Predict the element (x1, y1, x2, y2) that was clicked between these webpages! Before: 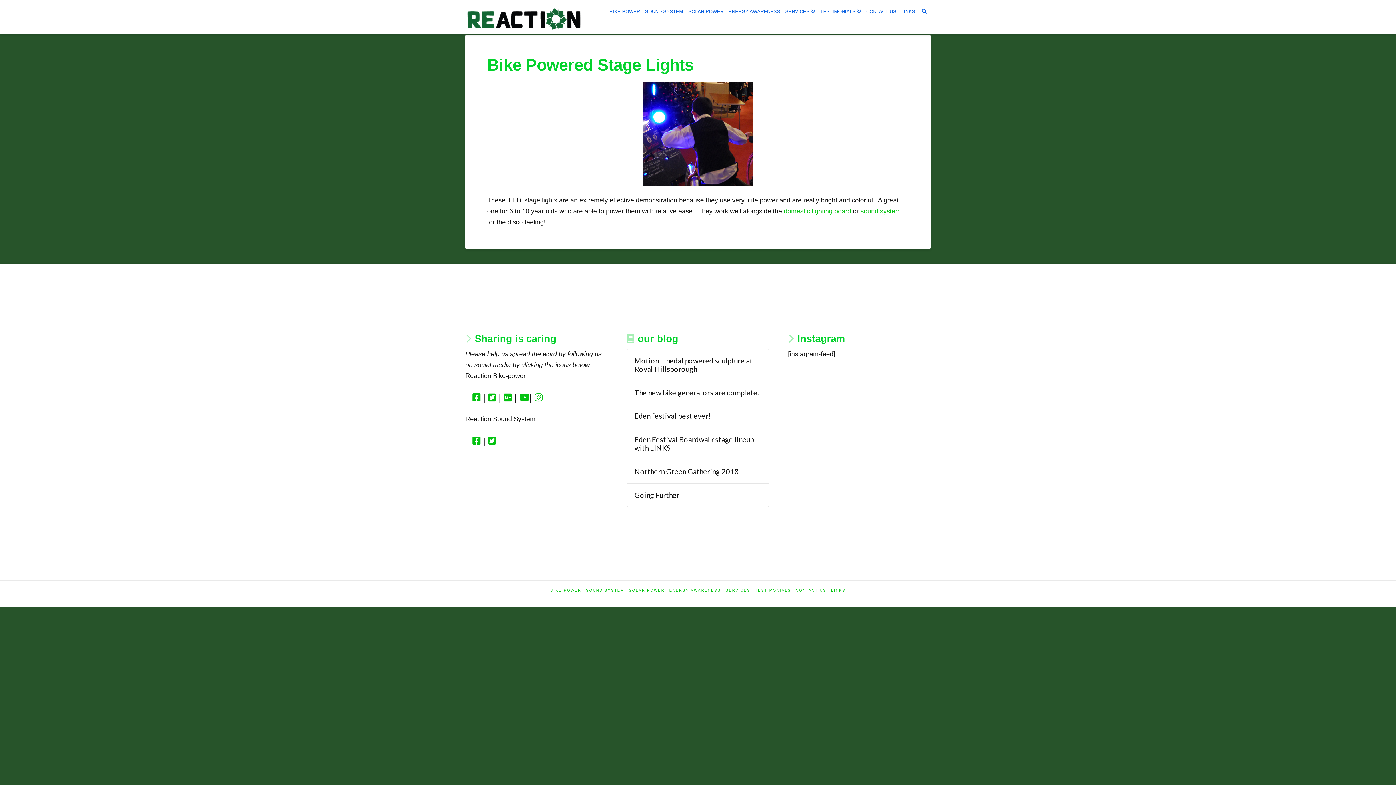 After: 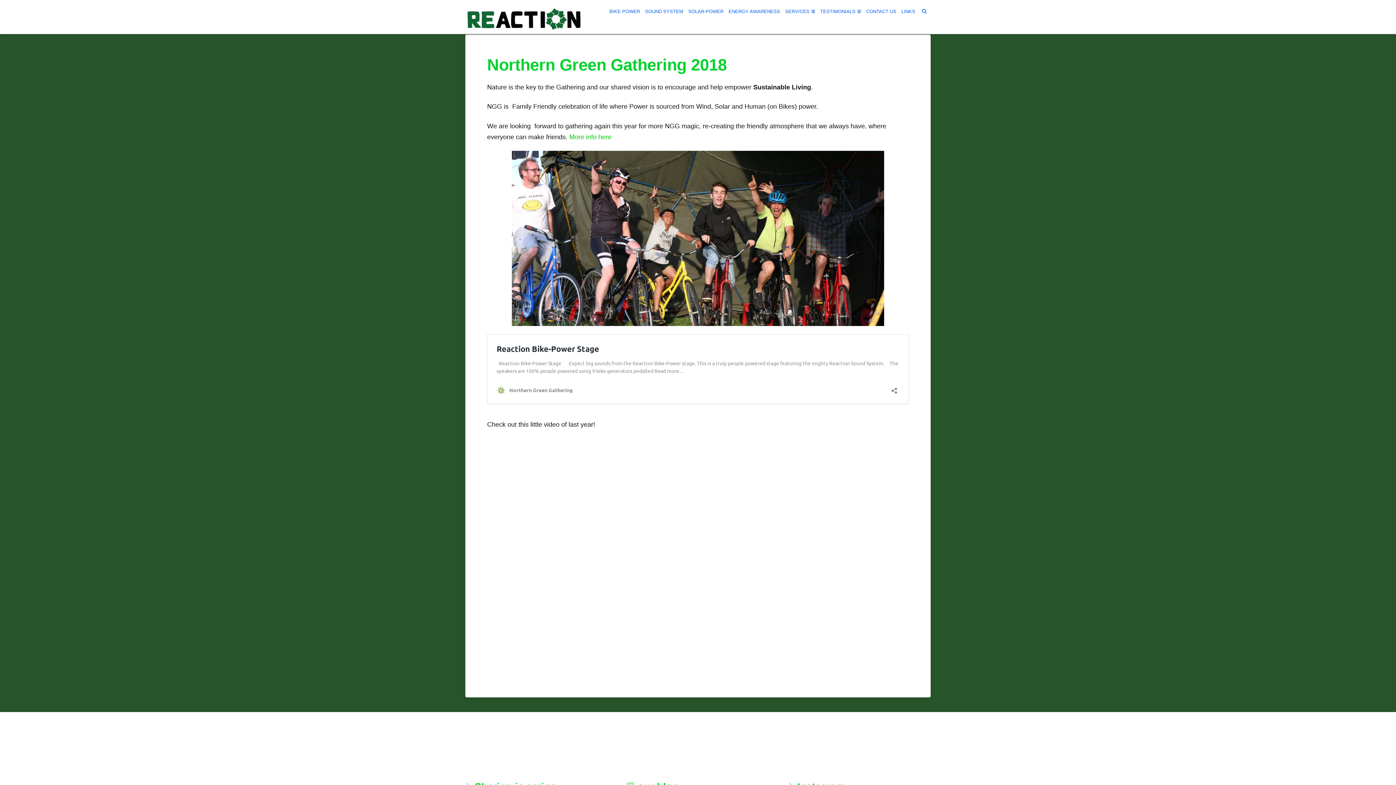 Action: label: Northern Green Gathering 2018 bbox: (634, 467, 761, 476)